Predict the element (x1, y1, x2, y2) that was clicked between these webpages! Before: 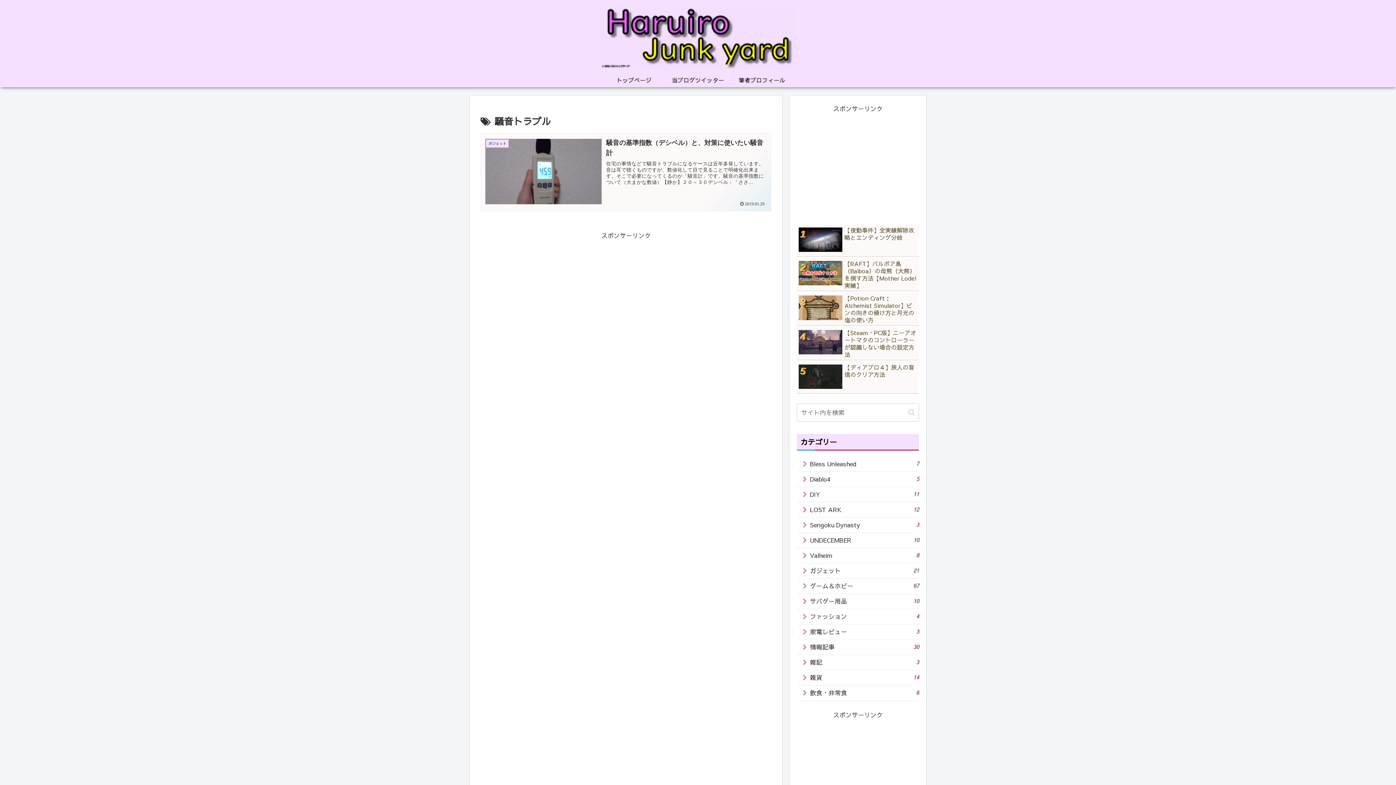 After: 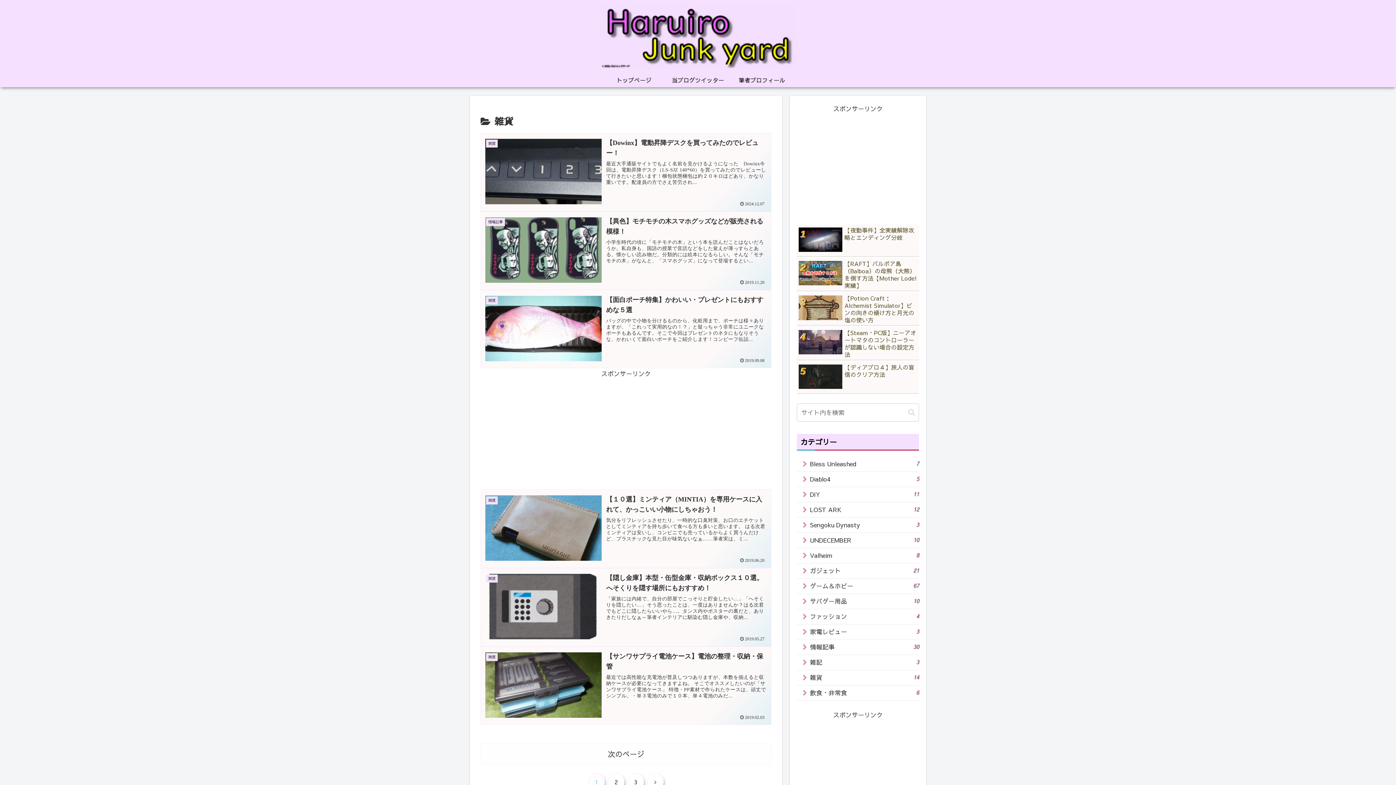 Action: bbox: (797, 670, 919, 685) label: 雑貨
14